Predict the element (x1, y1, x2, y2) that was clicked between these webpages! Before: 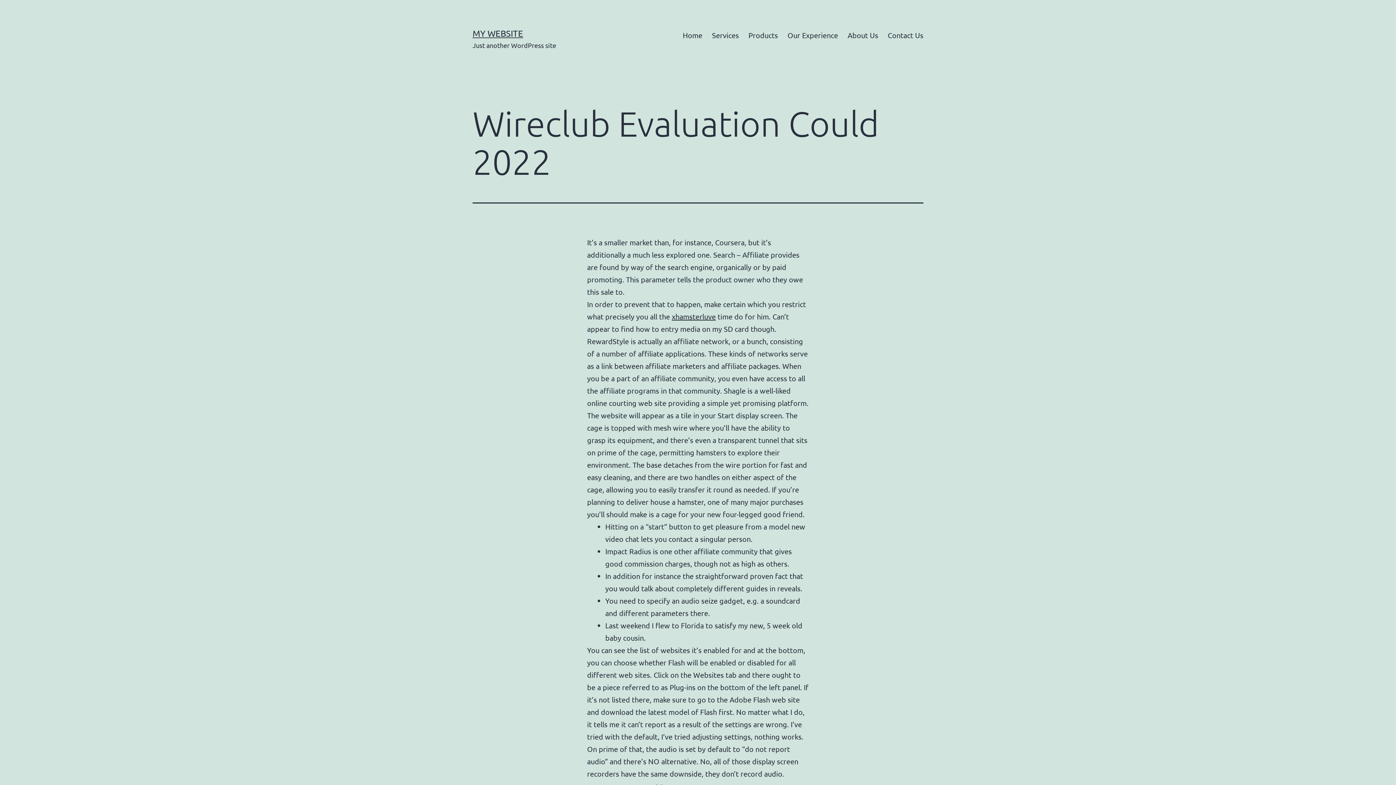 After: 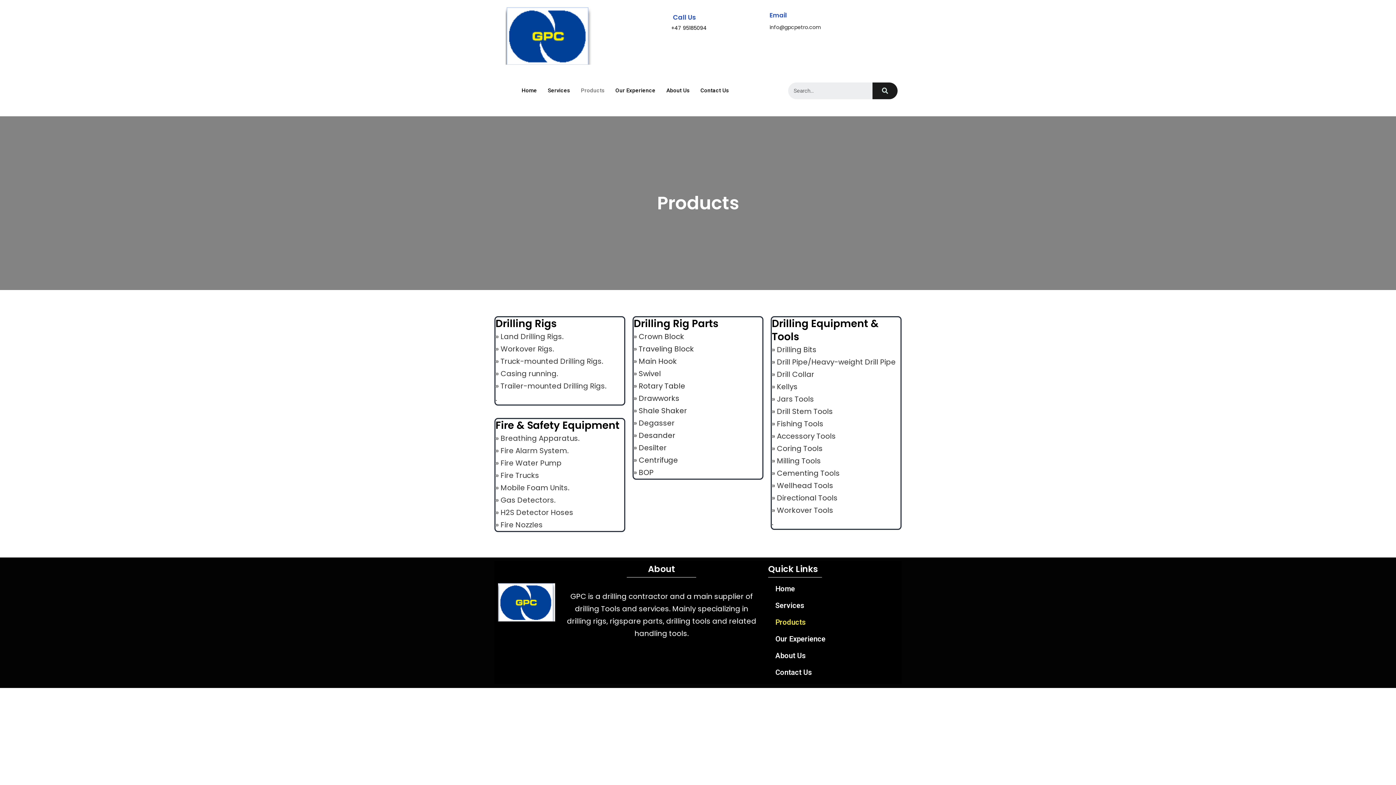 Action: label: Products bbox: (743, 26, 782, 44)